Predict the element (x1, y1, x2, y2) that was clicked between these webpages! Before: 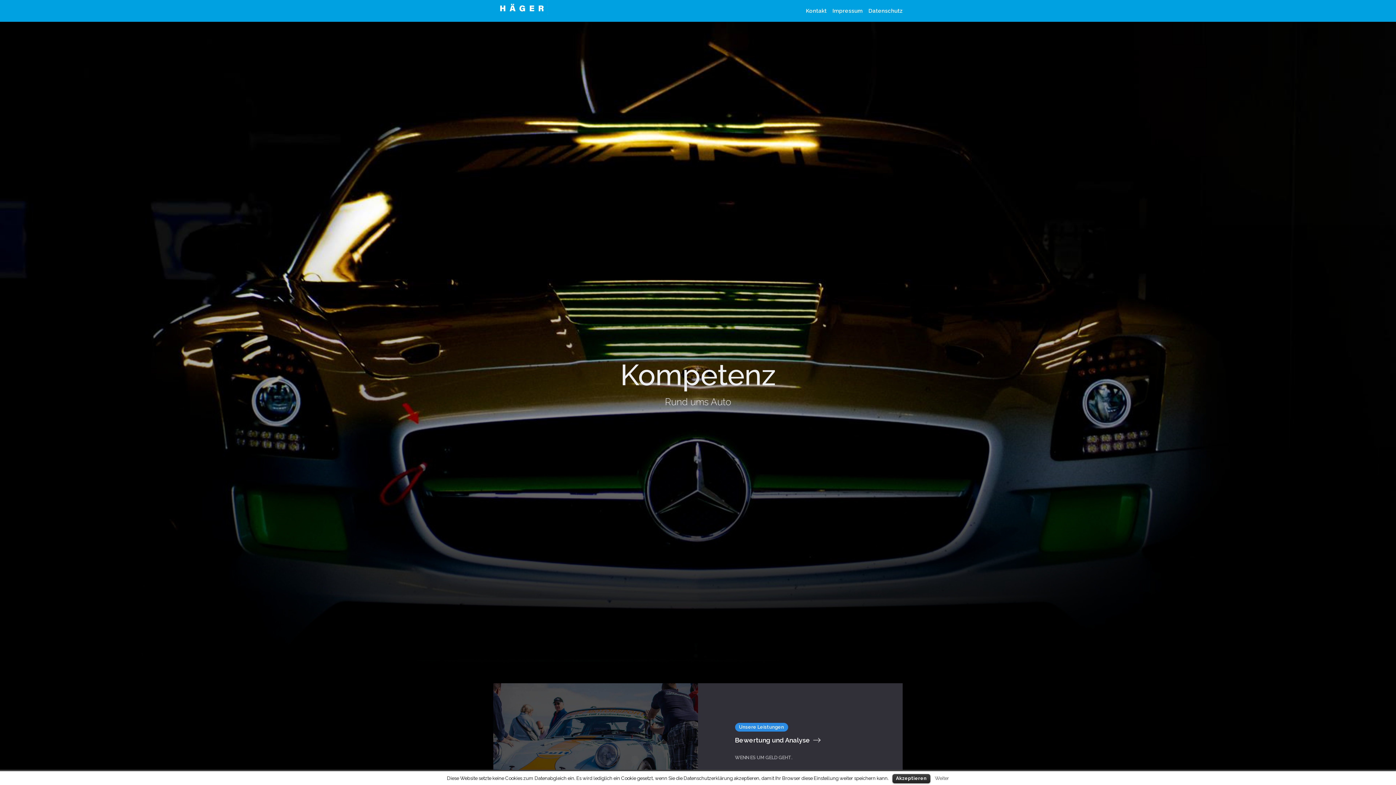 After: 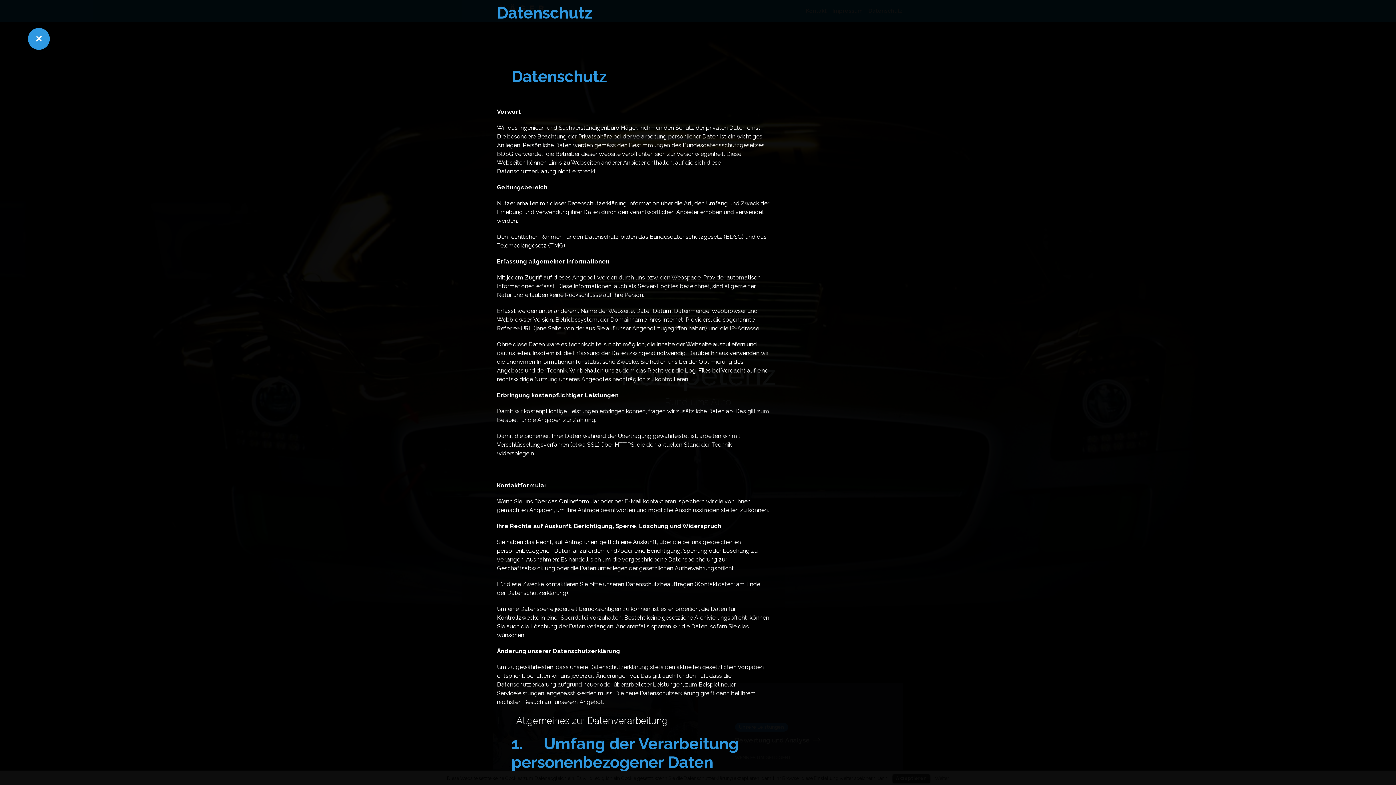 Action: bbox: (868, 7, 902, 14) label: Datenschutz